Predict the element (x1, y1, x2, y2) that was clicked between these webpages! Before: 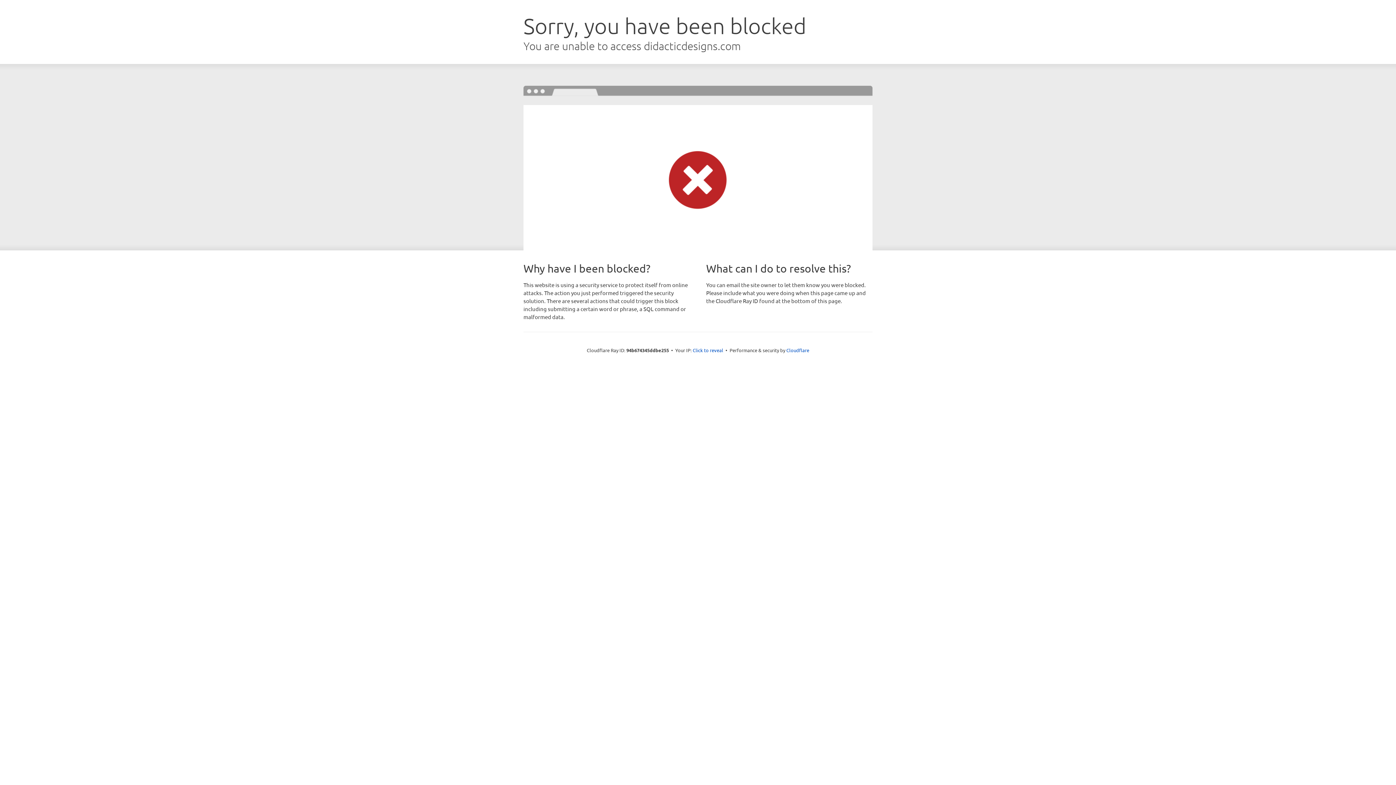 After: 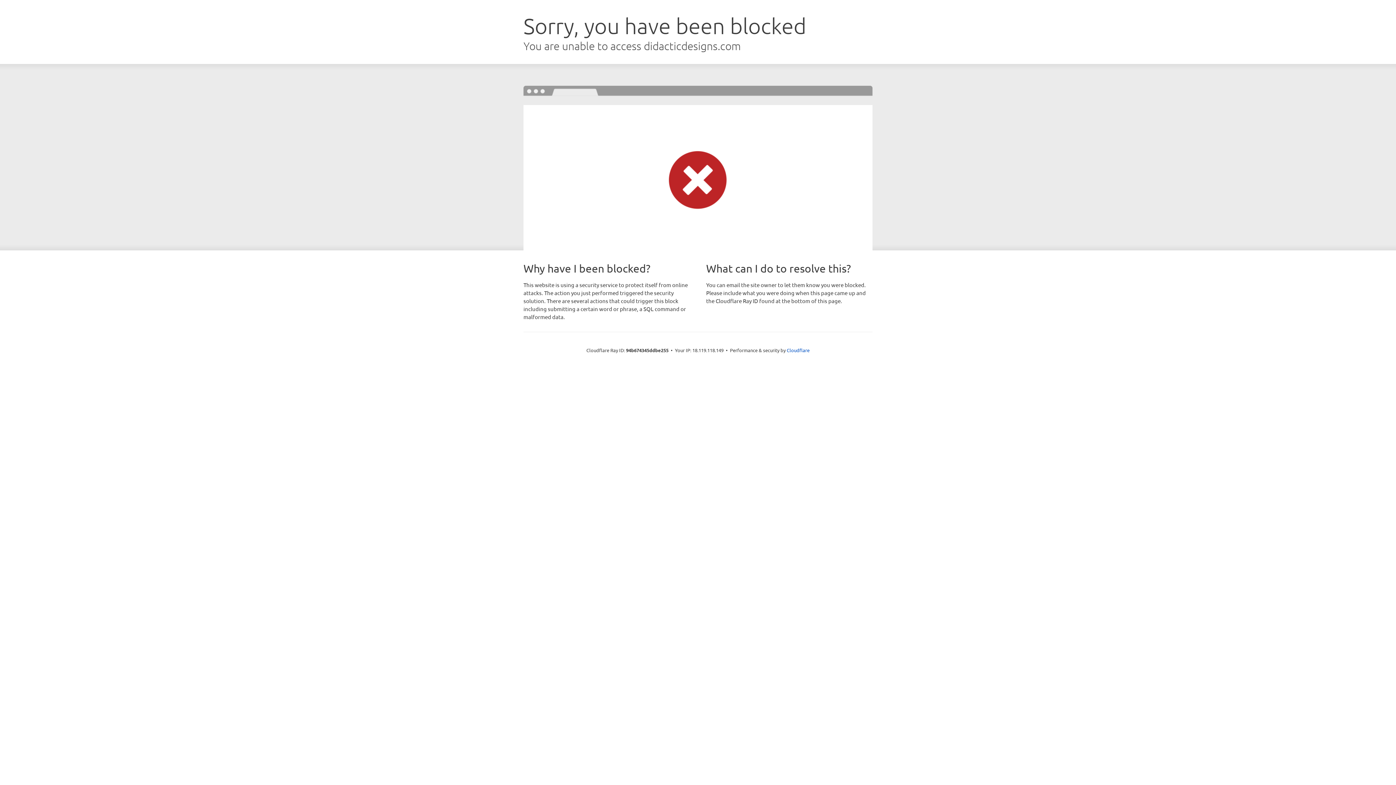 Action: bbox: (692, 346, 723, 353) label: Click to reveal